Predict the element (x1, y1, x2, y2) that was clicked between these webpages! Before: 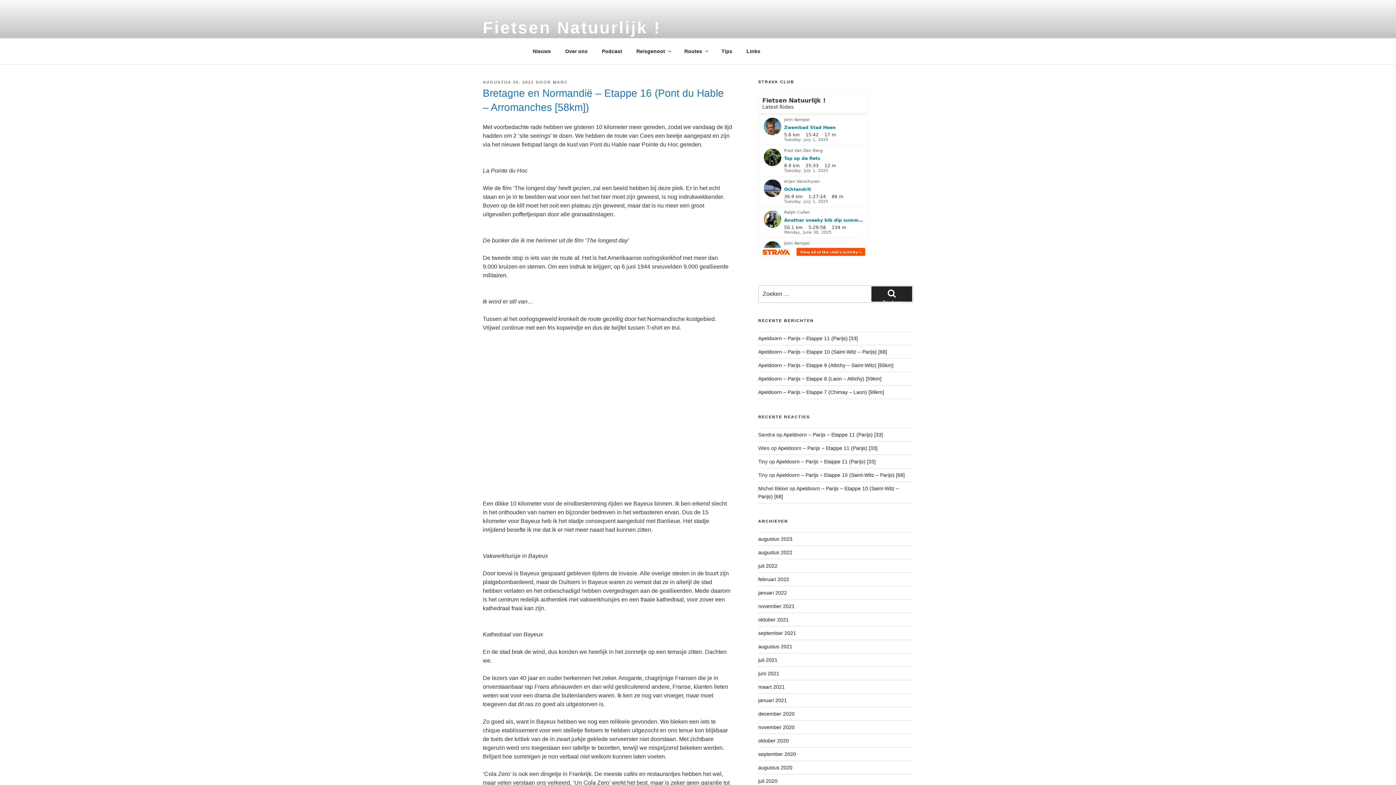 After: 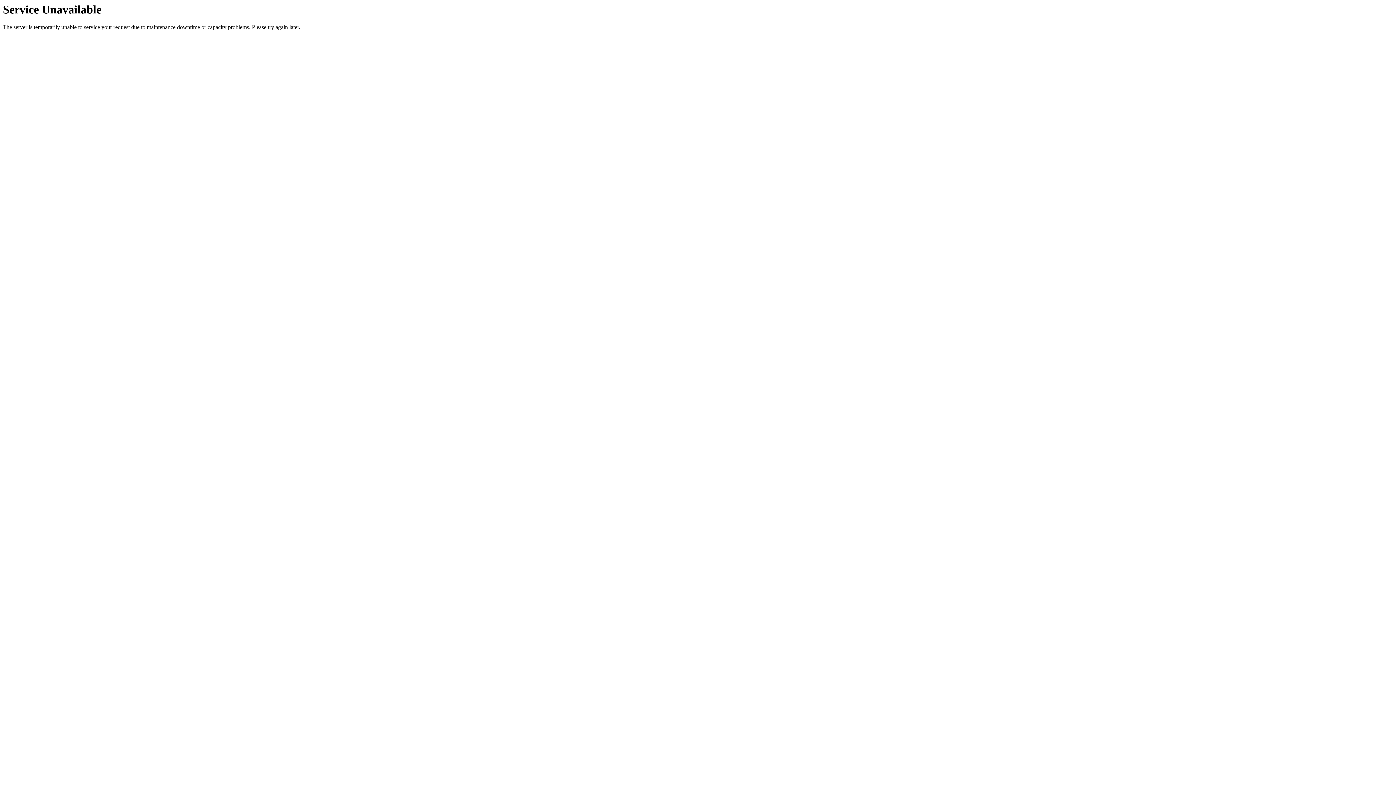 Action: label:  Zoeken bbox: (871, 286, 912, 301)